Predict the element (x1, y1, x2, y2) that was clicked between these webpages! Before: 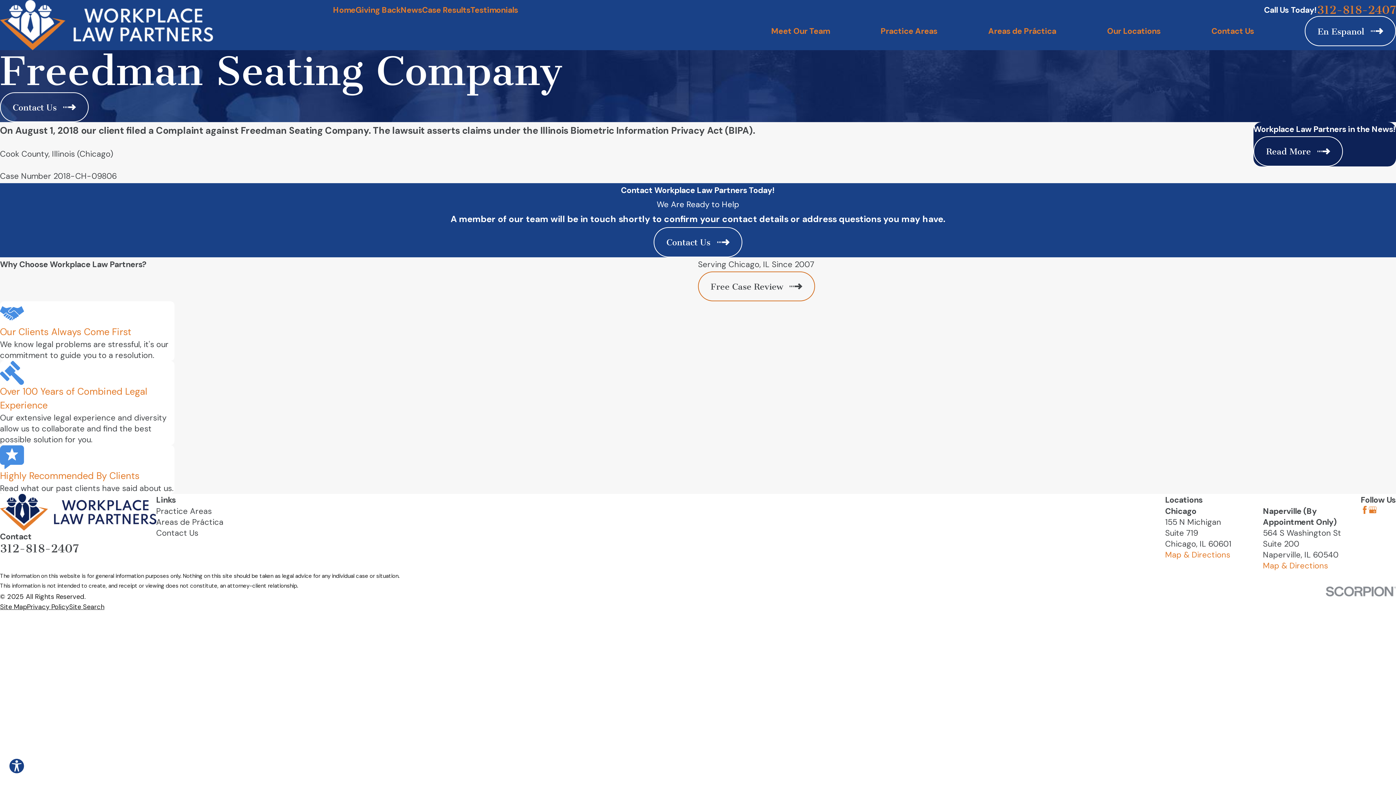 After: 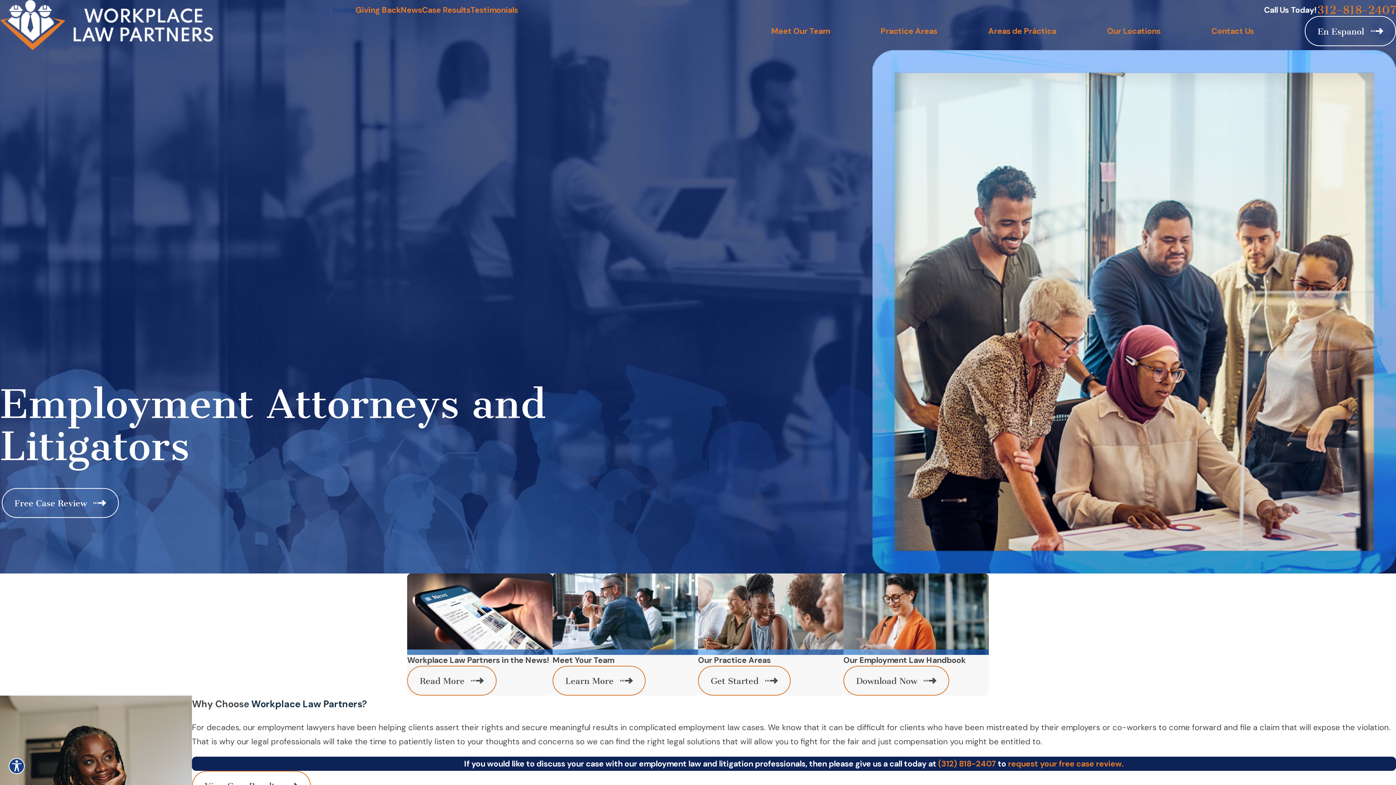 Action: bbox: (0, 494, 156, 530)